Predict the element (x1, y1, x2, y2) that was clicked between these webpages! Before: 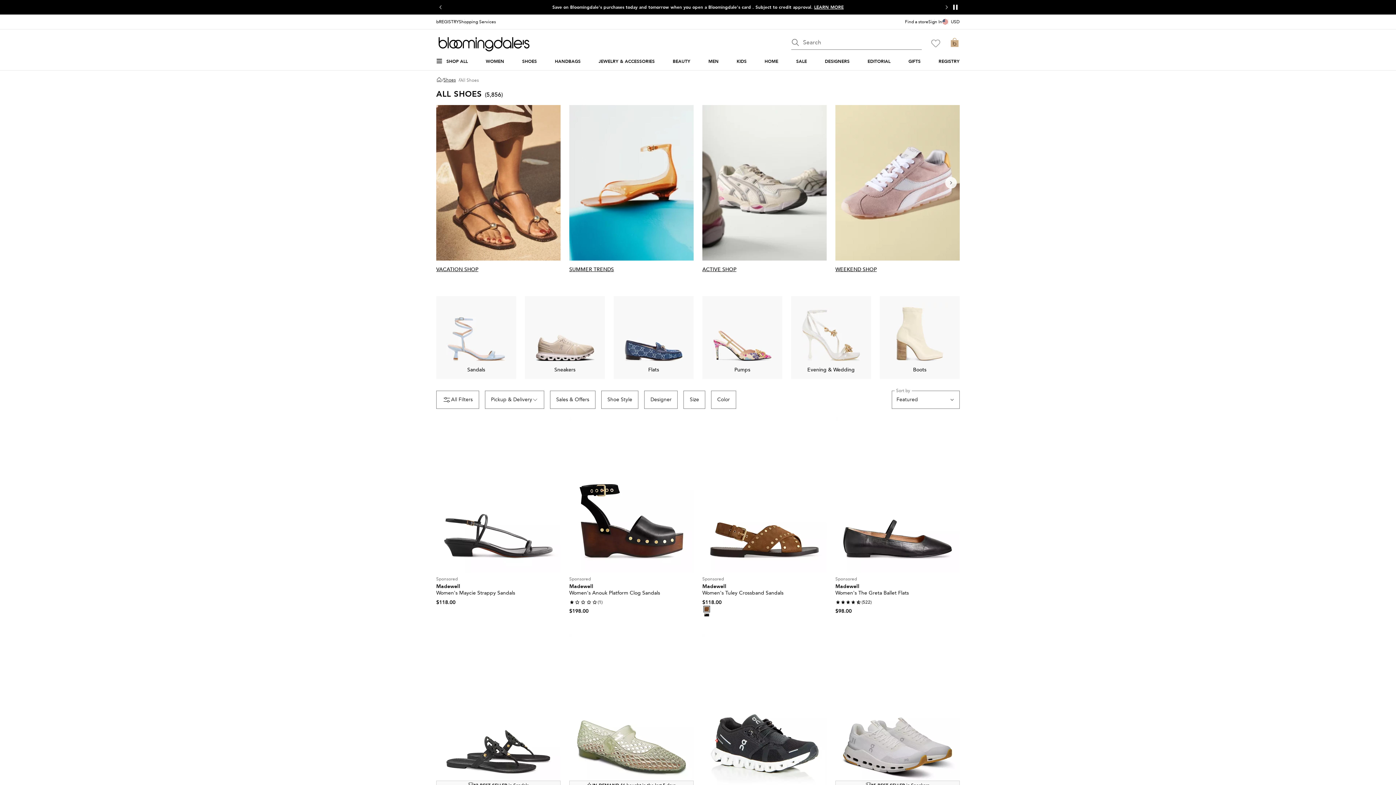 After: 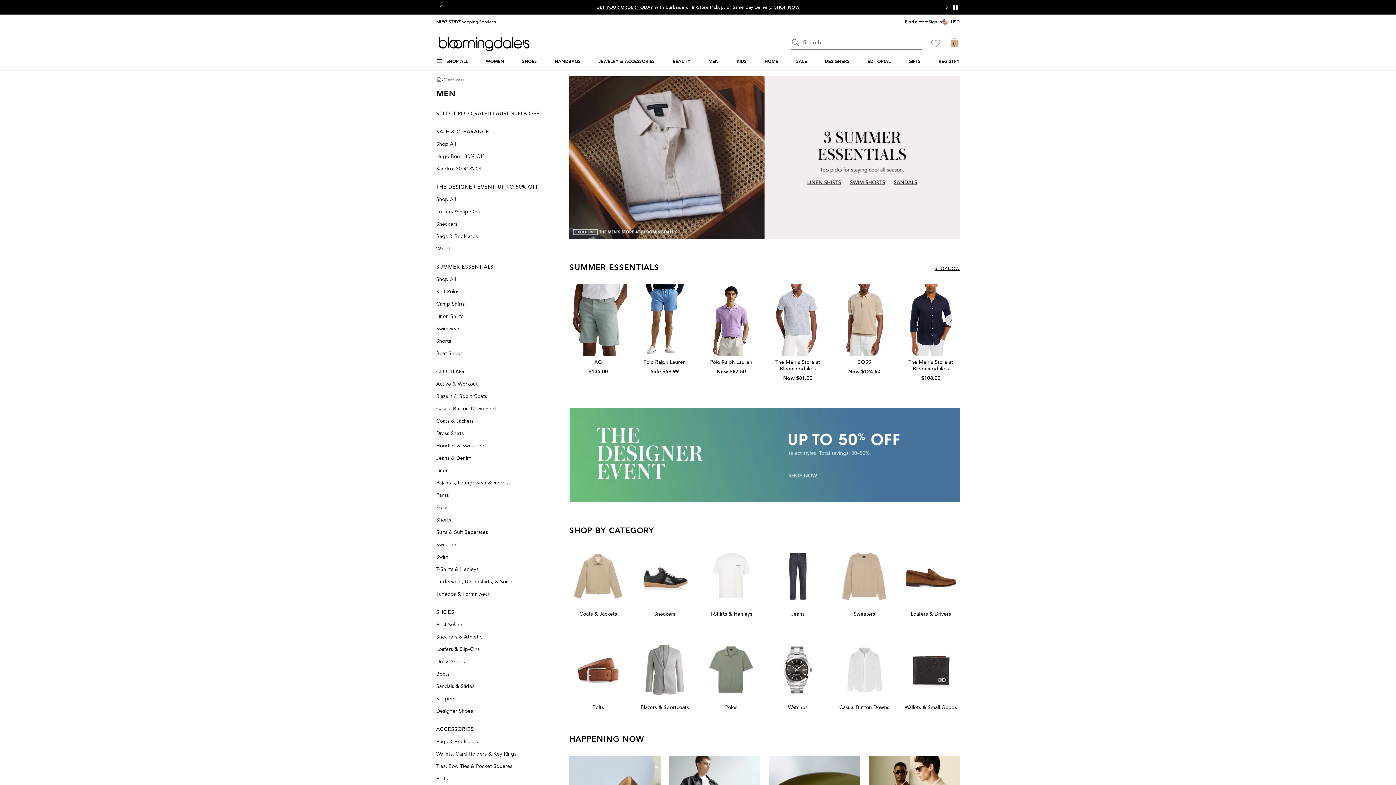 Action: label: MEN bbox: (708, 58, 718, 64)